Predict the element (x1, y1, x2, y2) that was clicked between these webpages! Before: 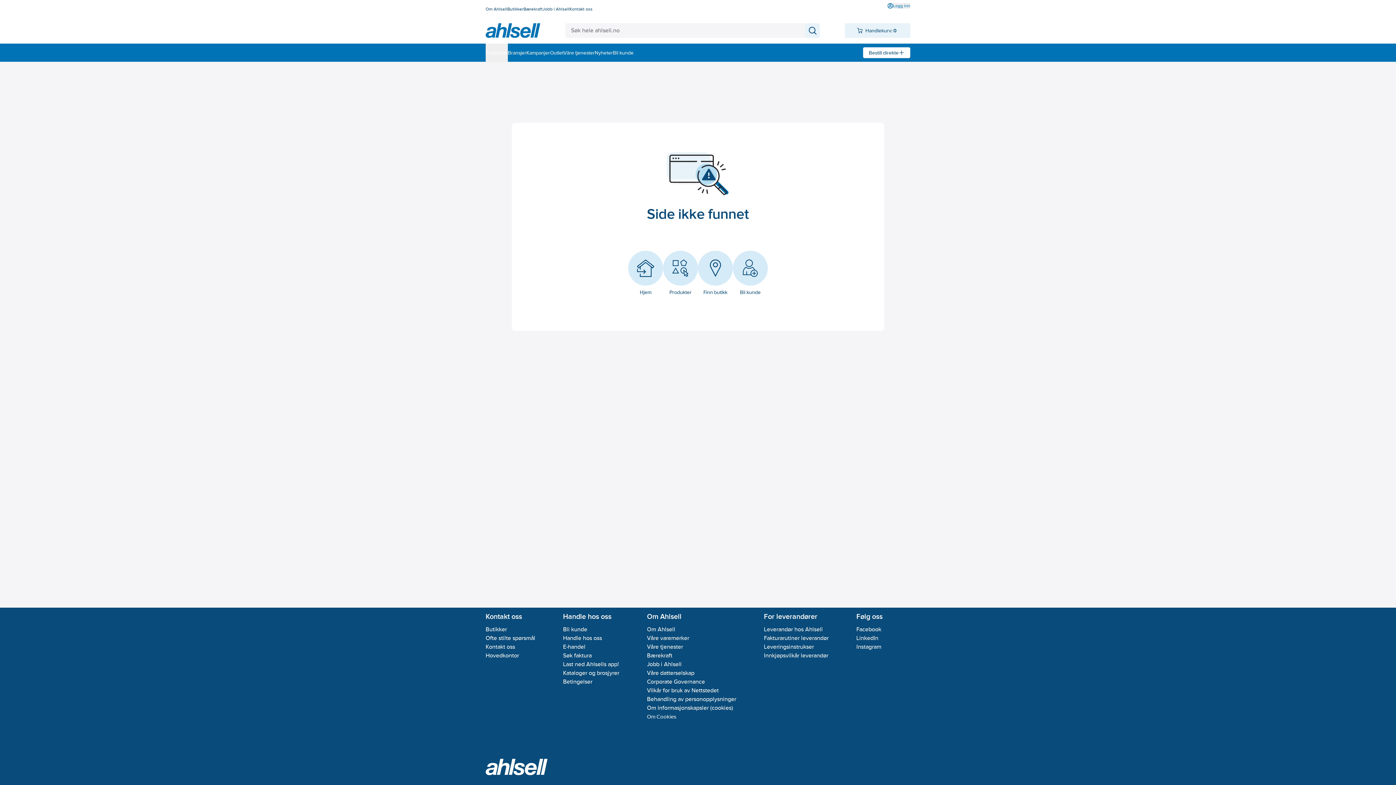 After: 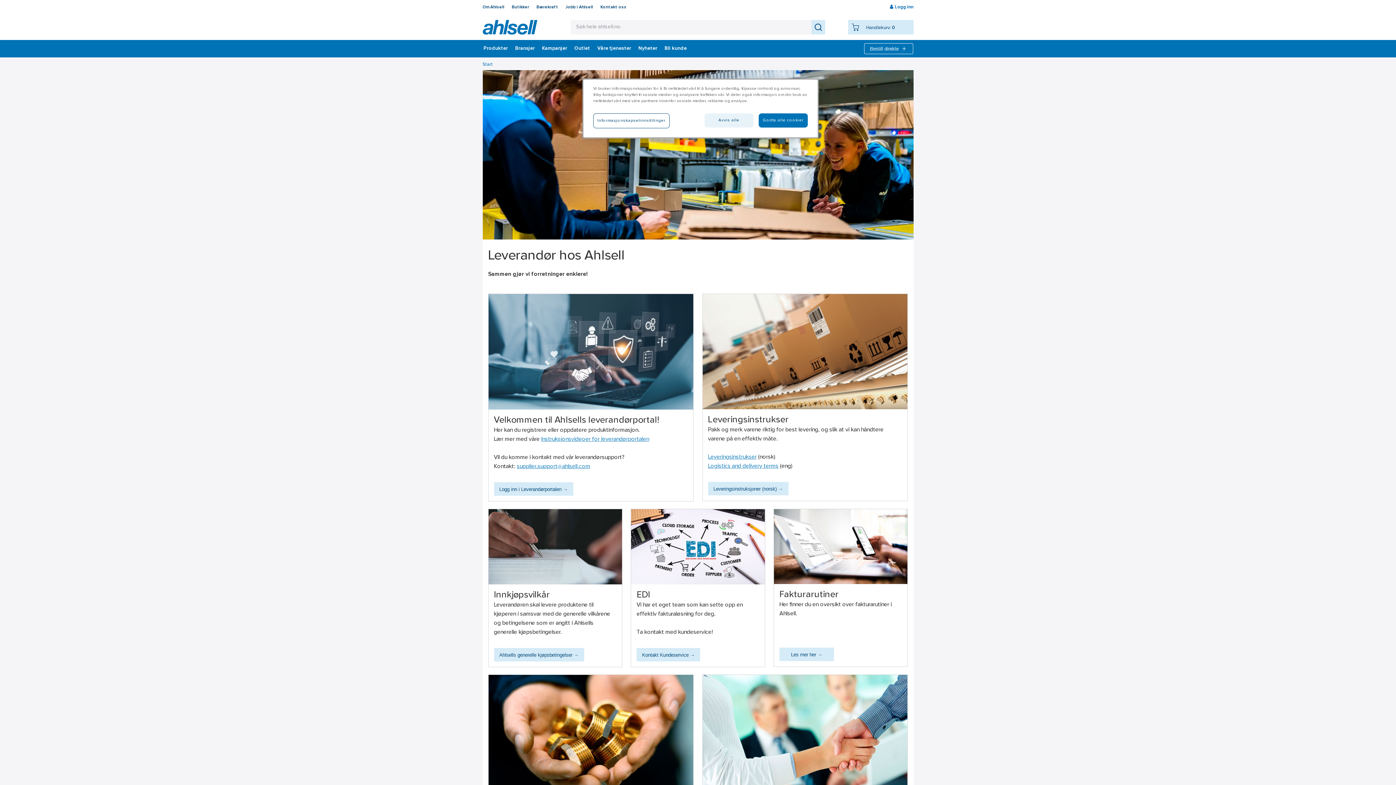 Action: bbox: (764, 626, 823, 633) label: Leverandør hos Ahlsell